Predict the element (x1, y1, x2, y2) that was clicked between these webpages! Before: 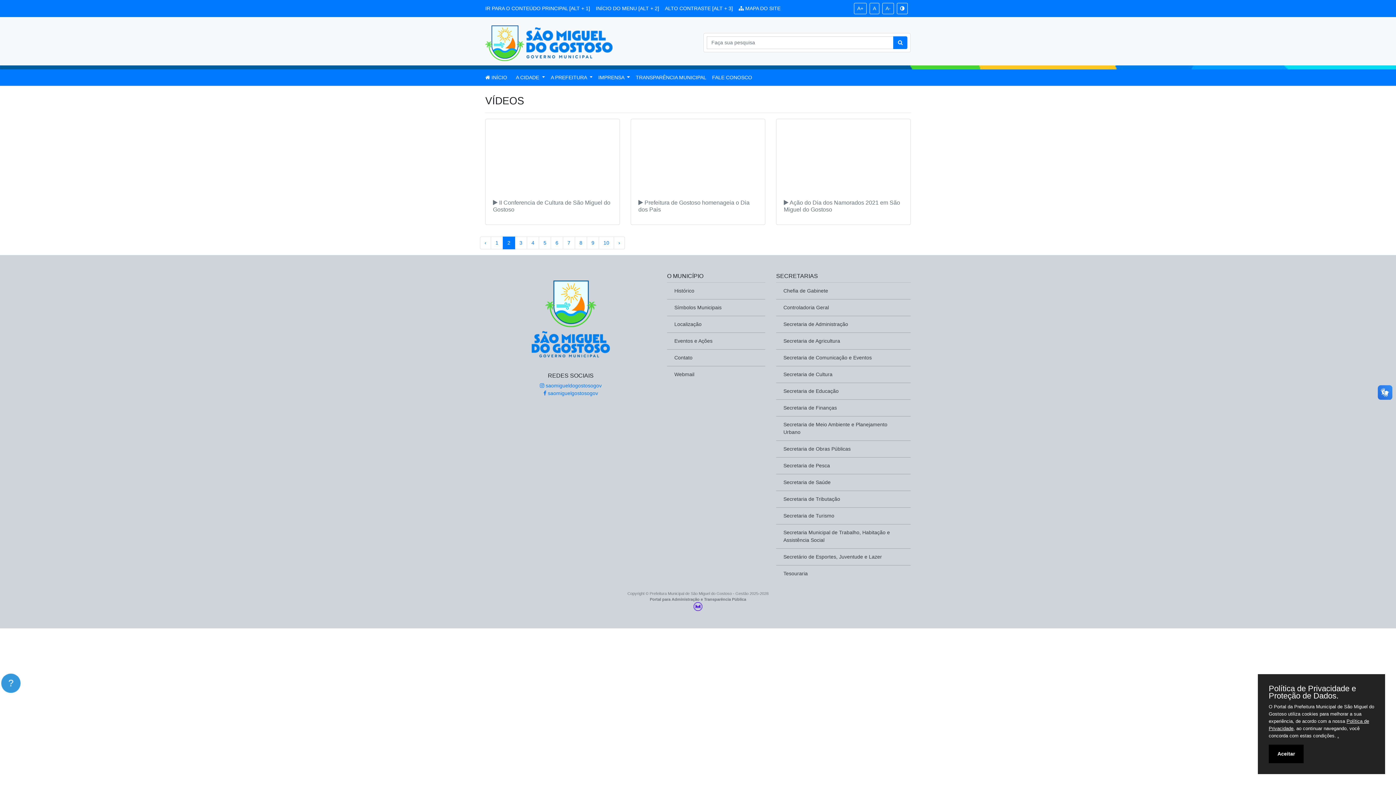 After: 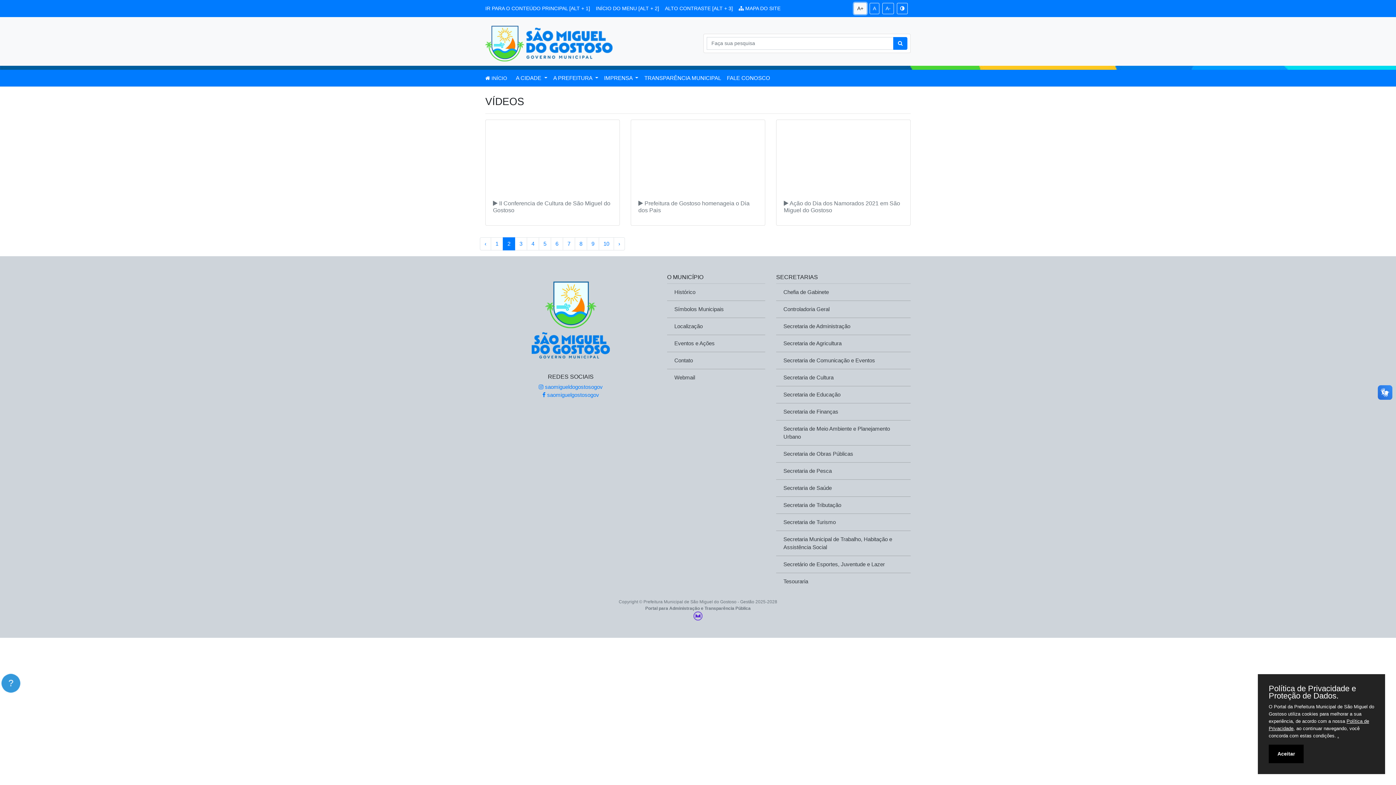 Action: label: A+ bbox: (854, 2, 866, 14)